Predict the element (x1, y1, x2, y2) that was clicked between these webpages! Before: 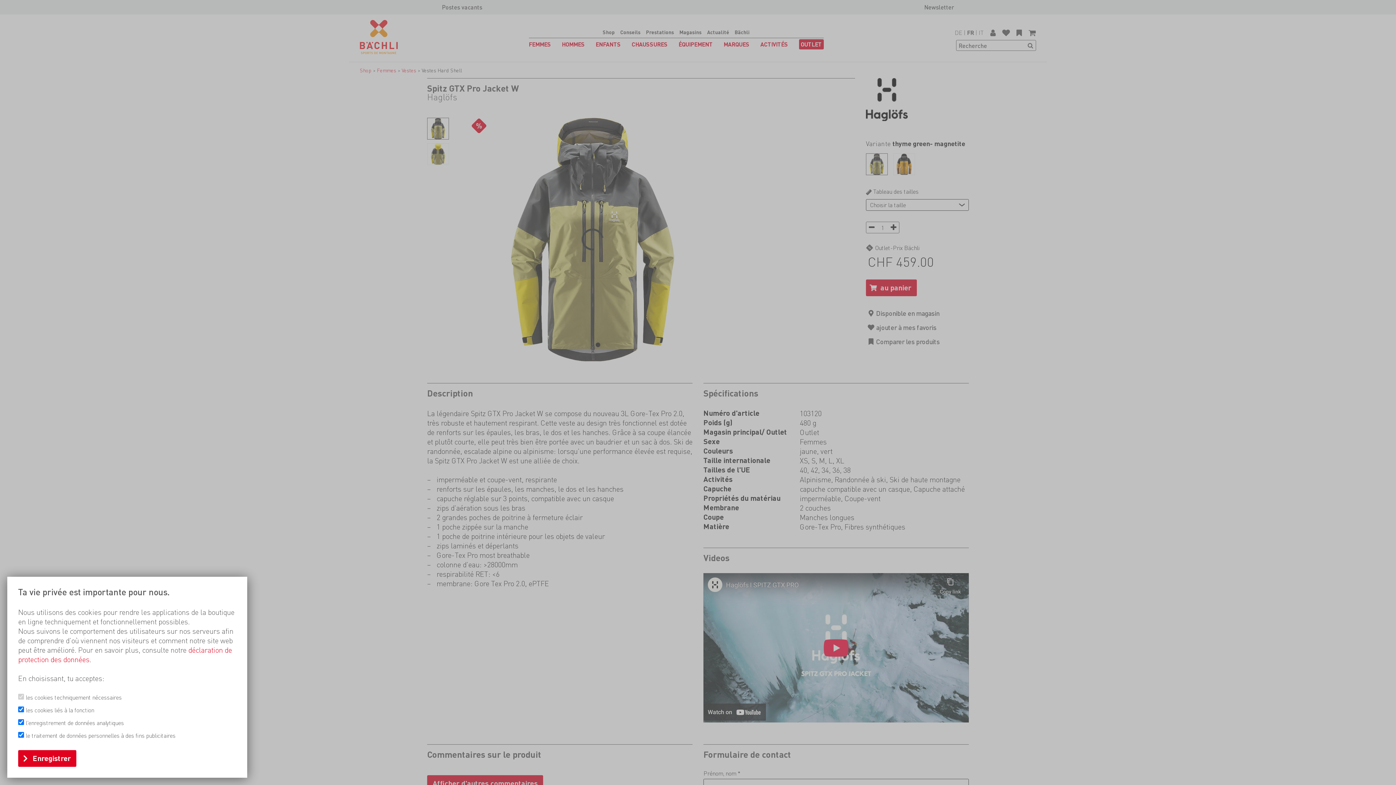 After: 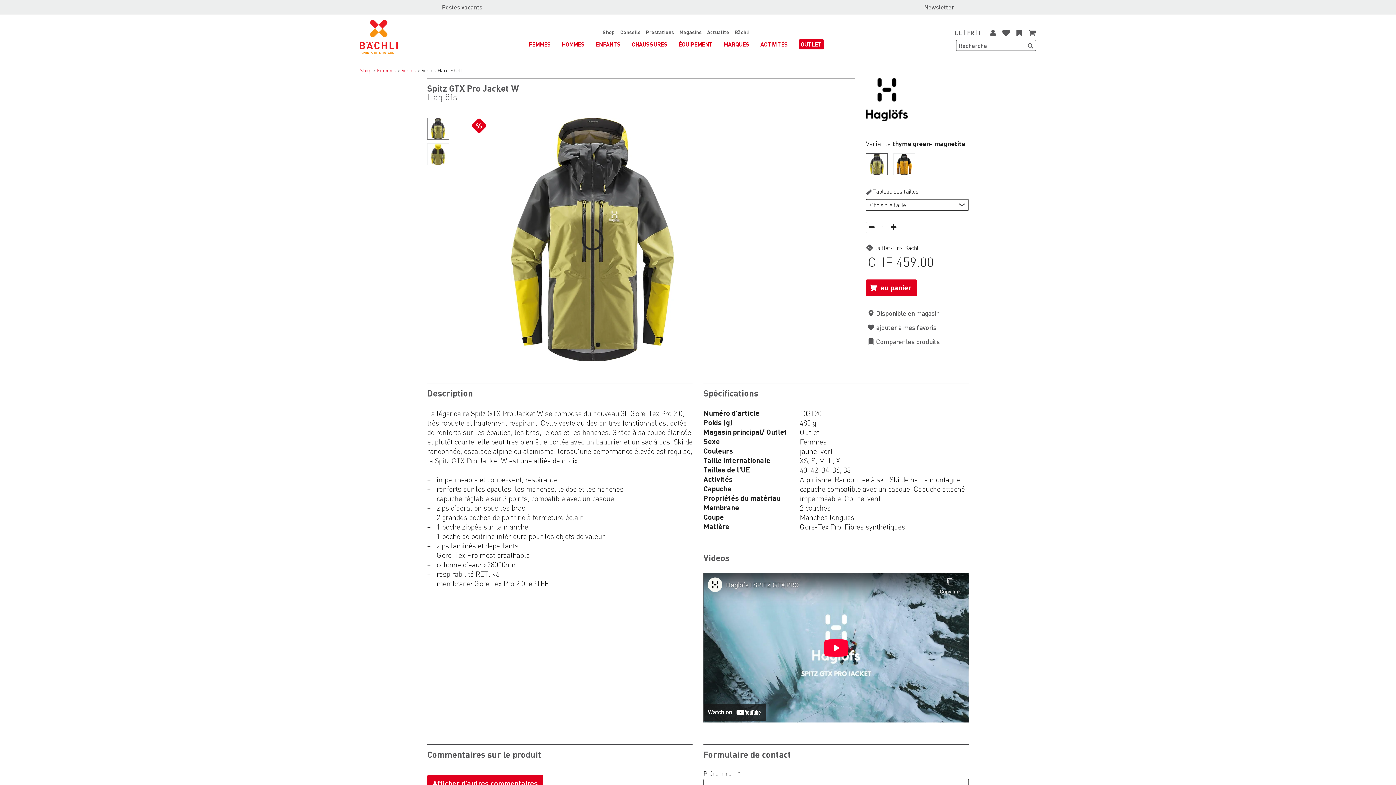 Action: label: Enregistrer bbox: (18, 750, 76, 767)